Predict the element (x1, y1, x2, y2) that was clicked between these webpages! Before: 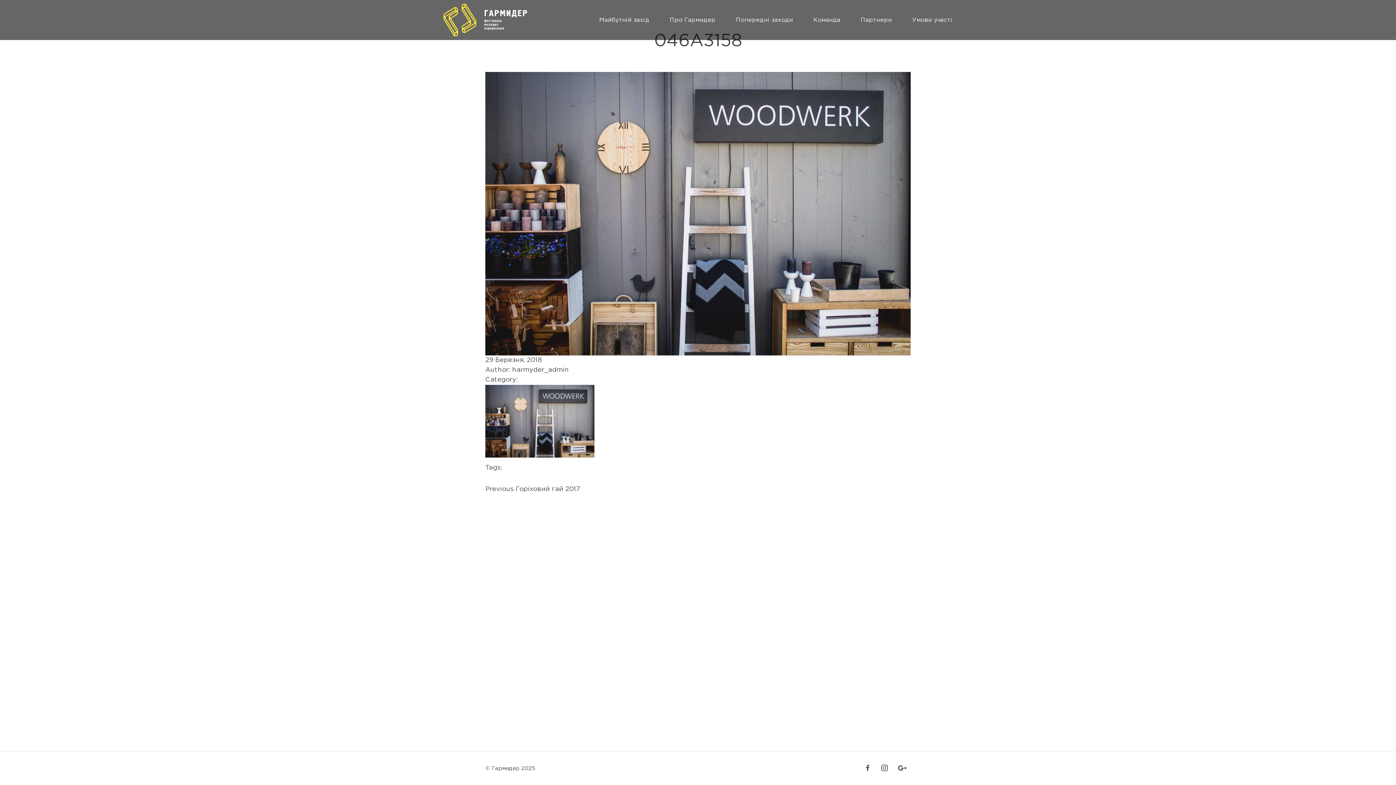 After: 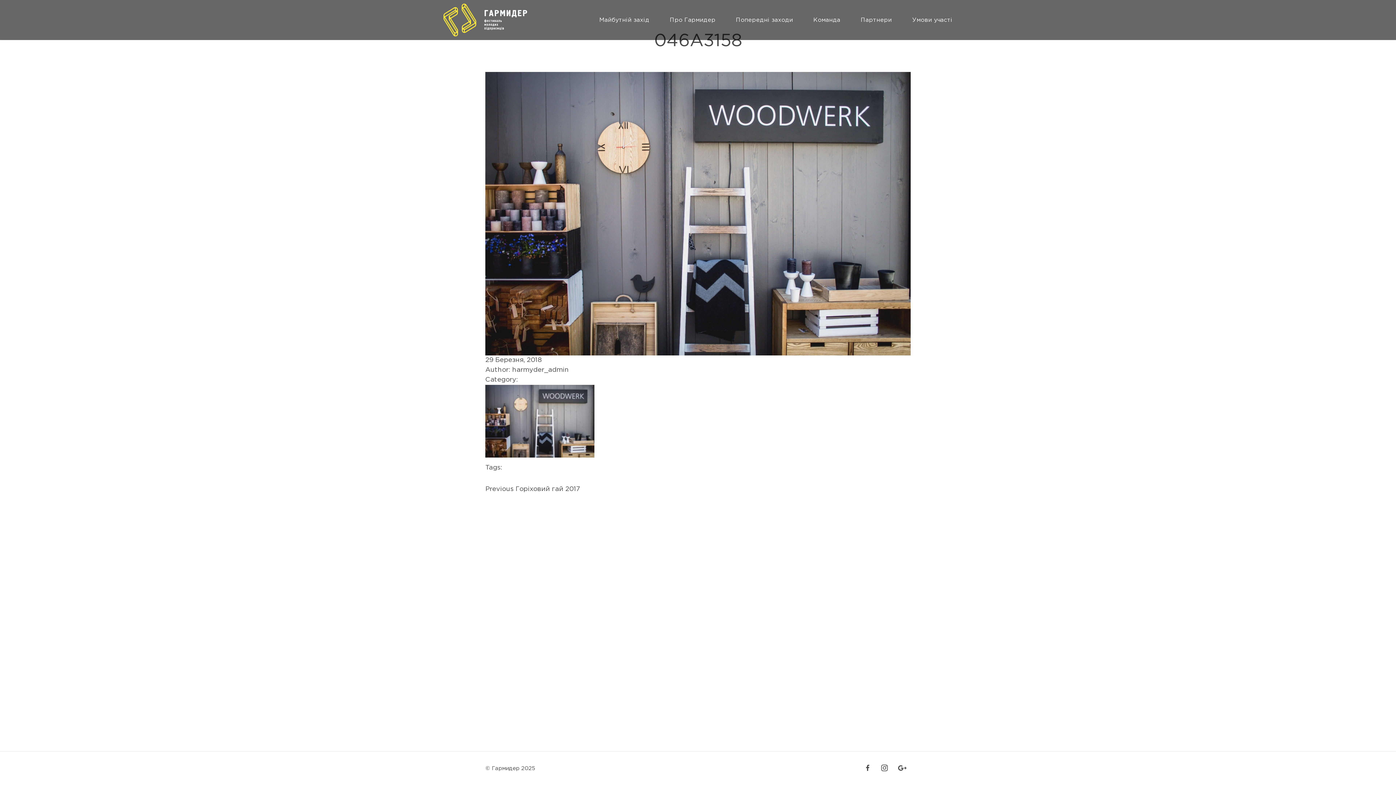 Action: bbox: (524, 473, 537, 484)